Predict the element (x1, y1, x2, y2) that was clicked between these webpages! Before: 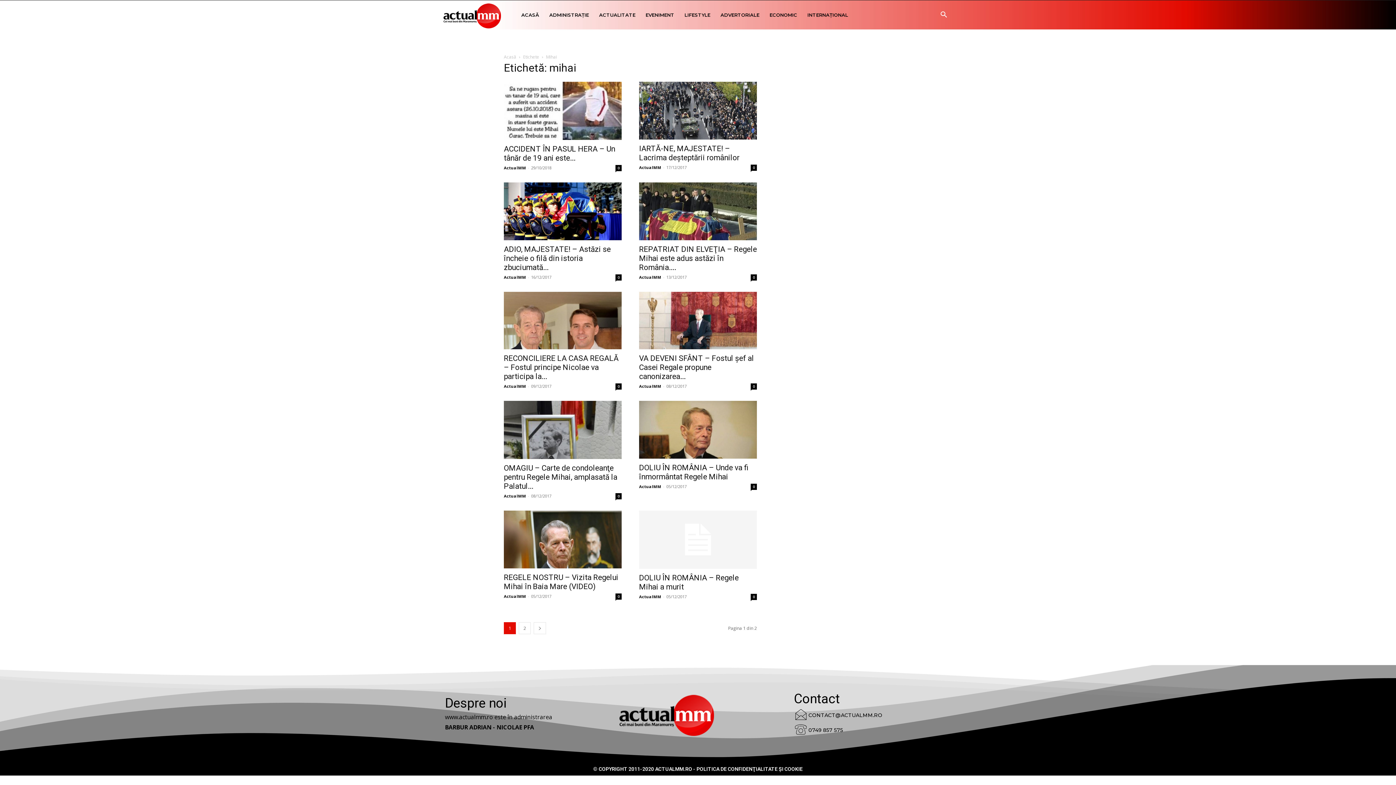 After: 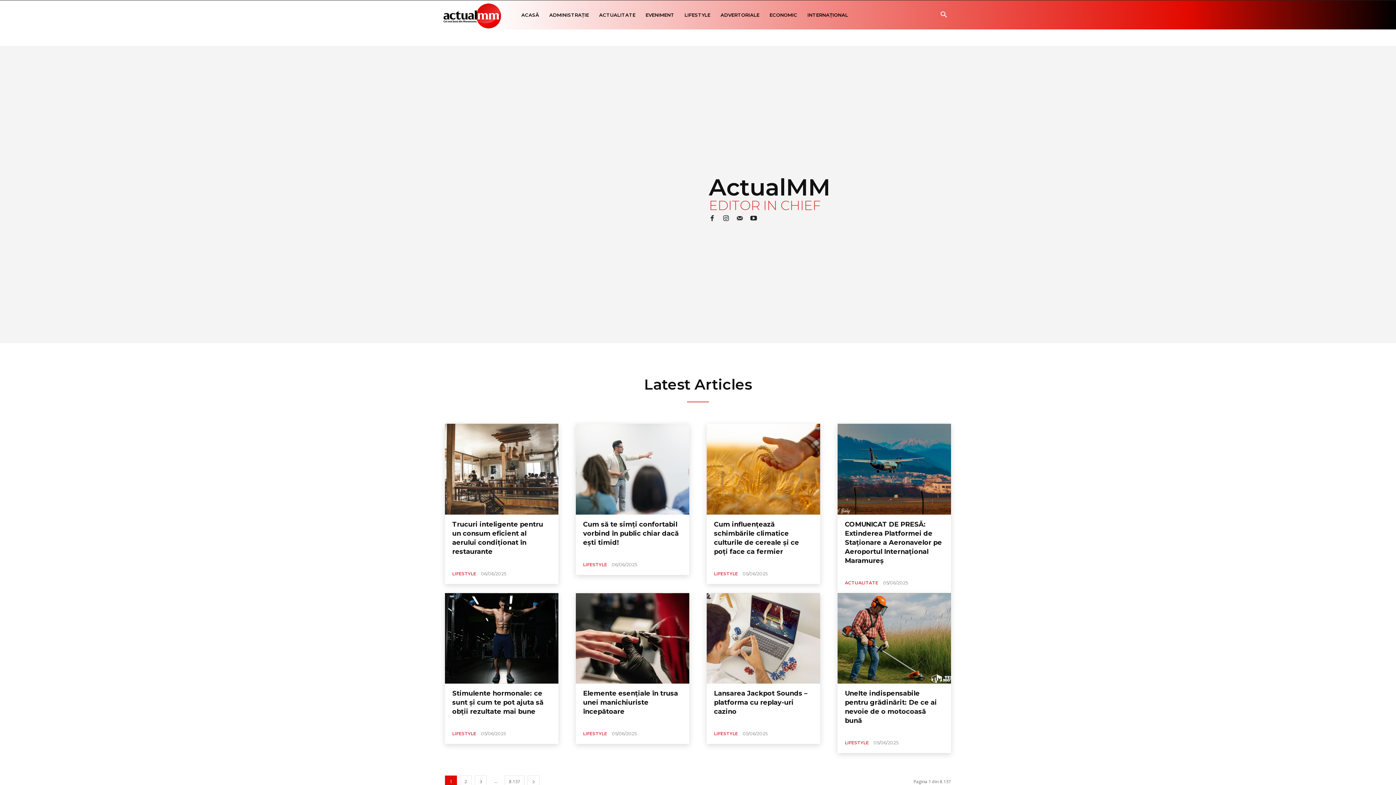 Action: bbox: (639, 164, 661, 170) label: ActualMM